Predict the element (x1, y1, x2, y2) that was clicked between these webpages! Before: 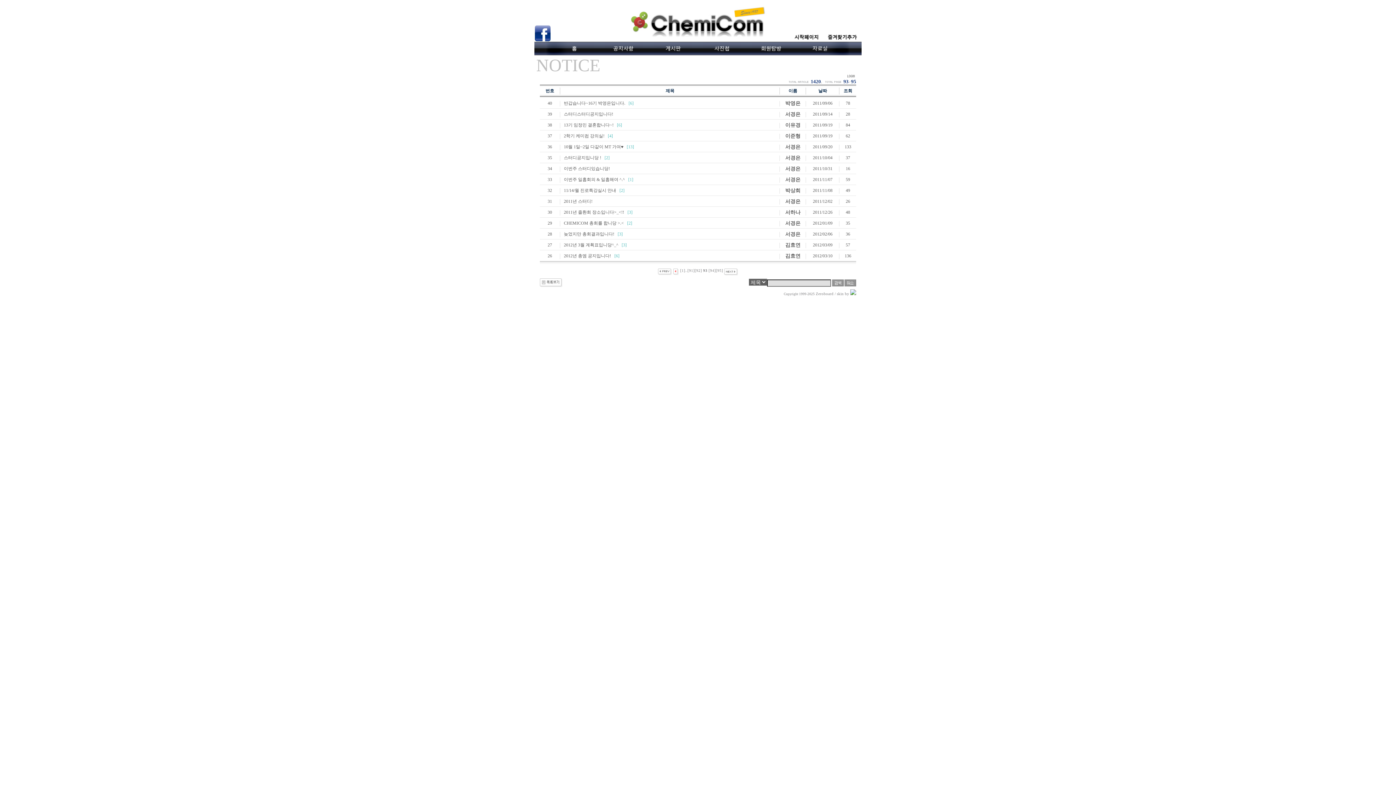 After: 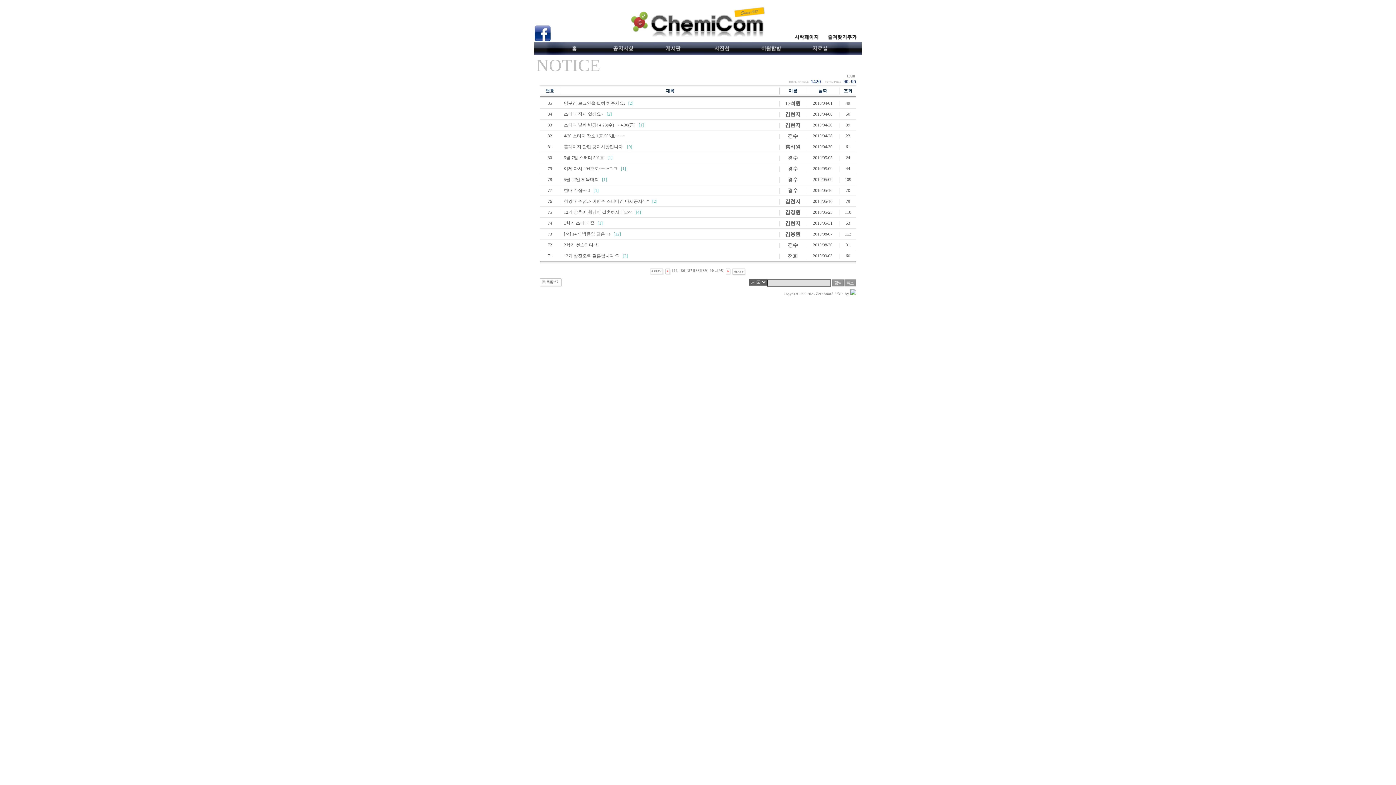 Action: bbox: (673, 267, 678, 272)